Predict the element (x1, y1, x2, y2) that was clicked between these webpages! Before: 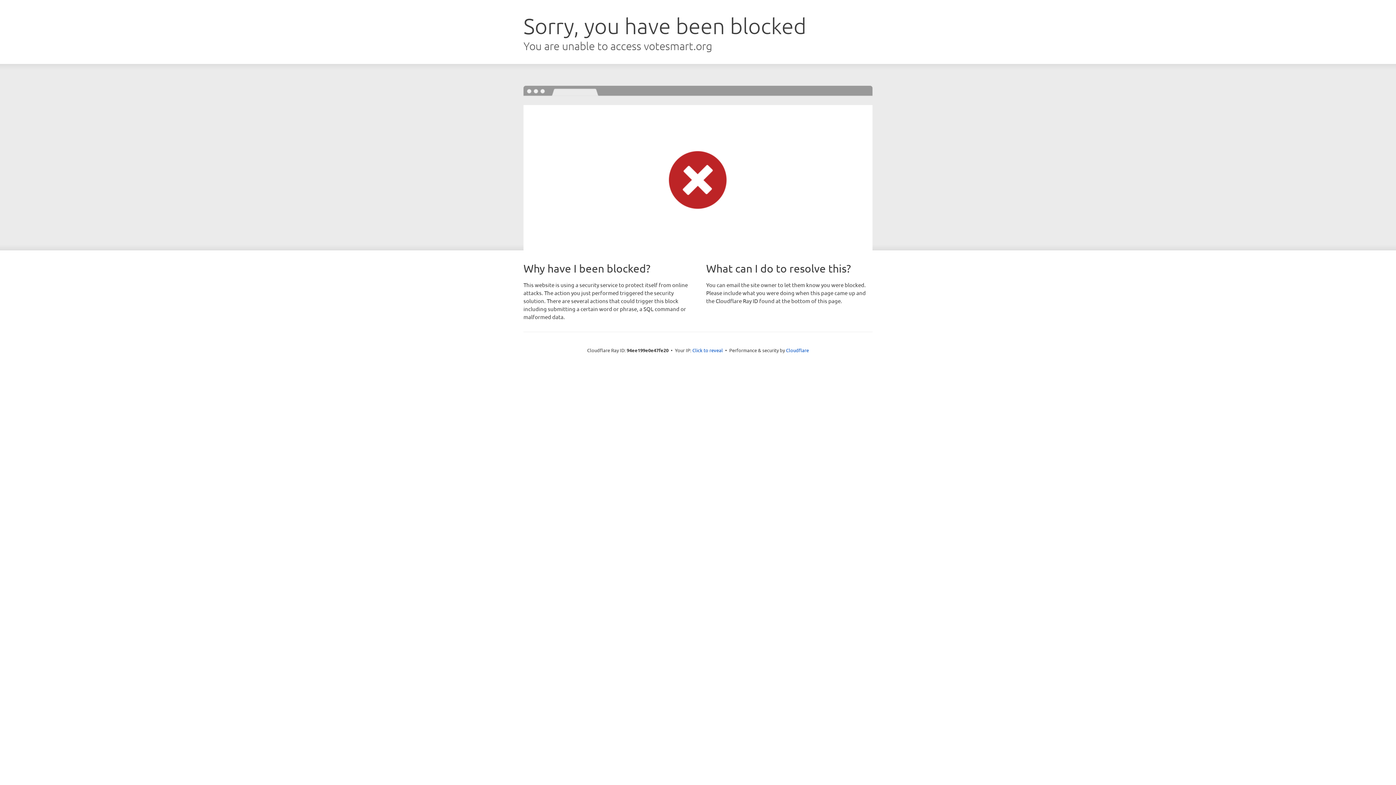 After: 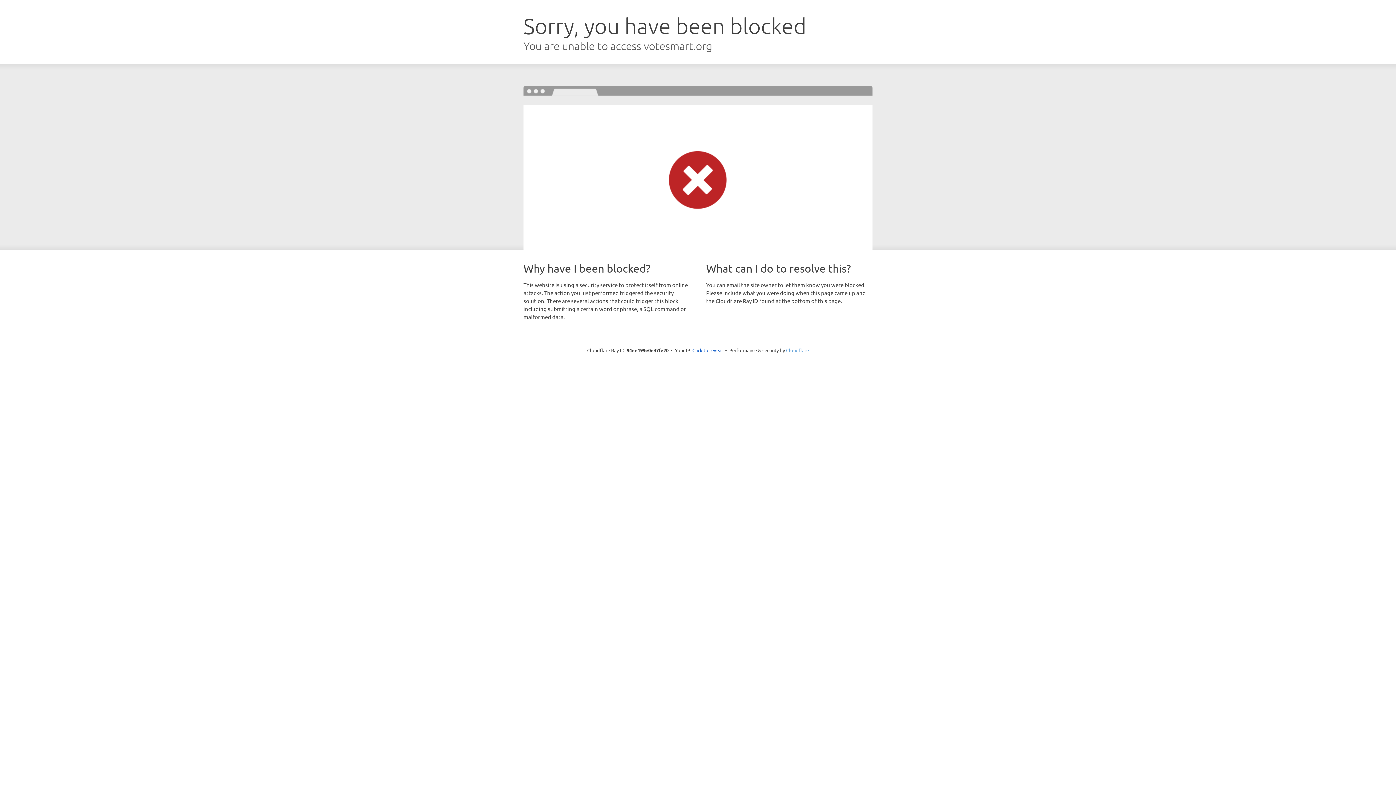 Action: bbox: (786, 347, 809, 353) label: Cloudflare